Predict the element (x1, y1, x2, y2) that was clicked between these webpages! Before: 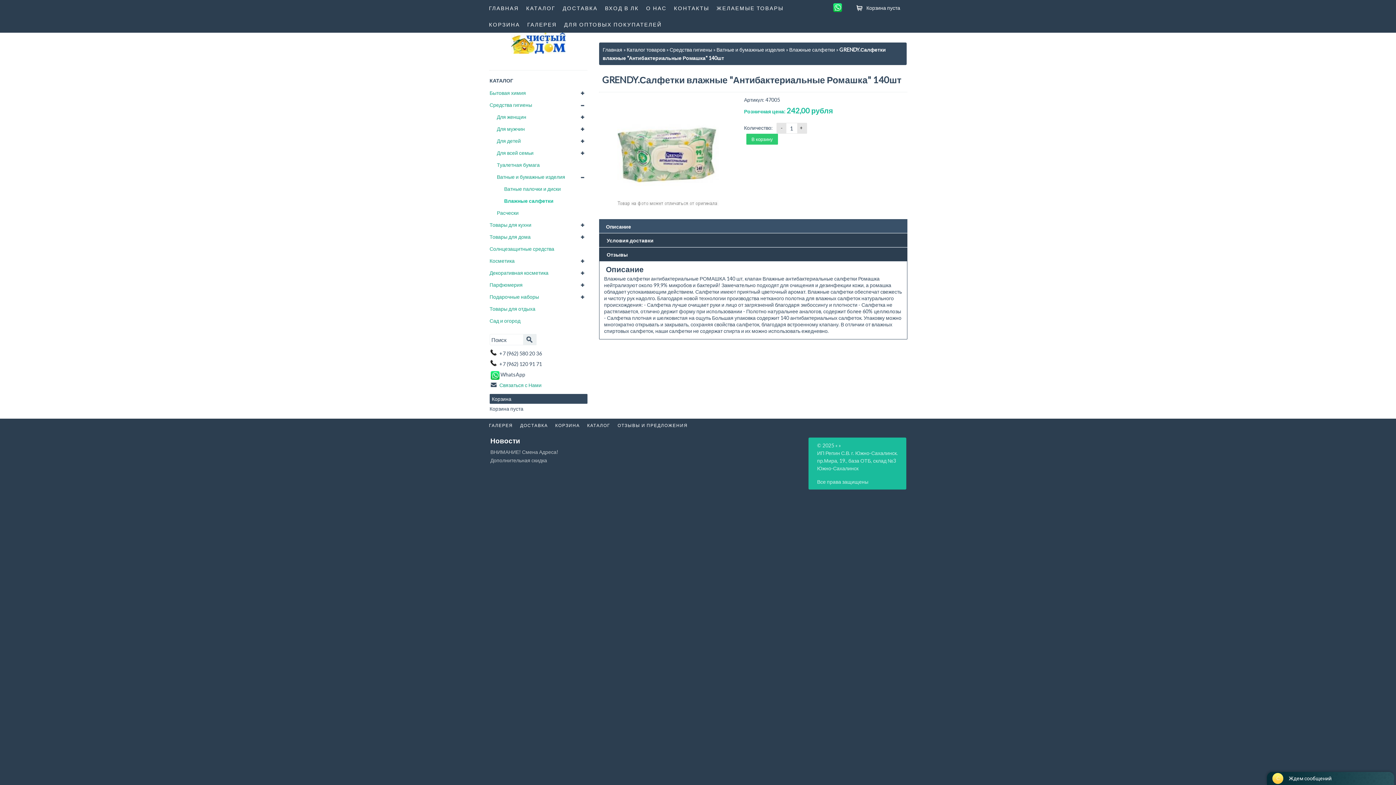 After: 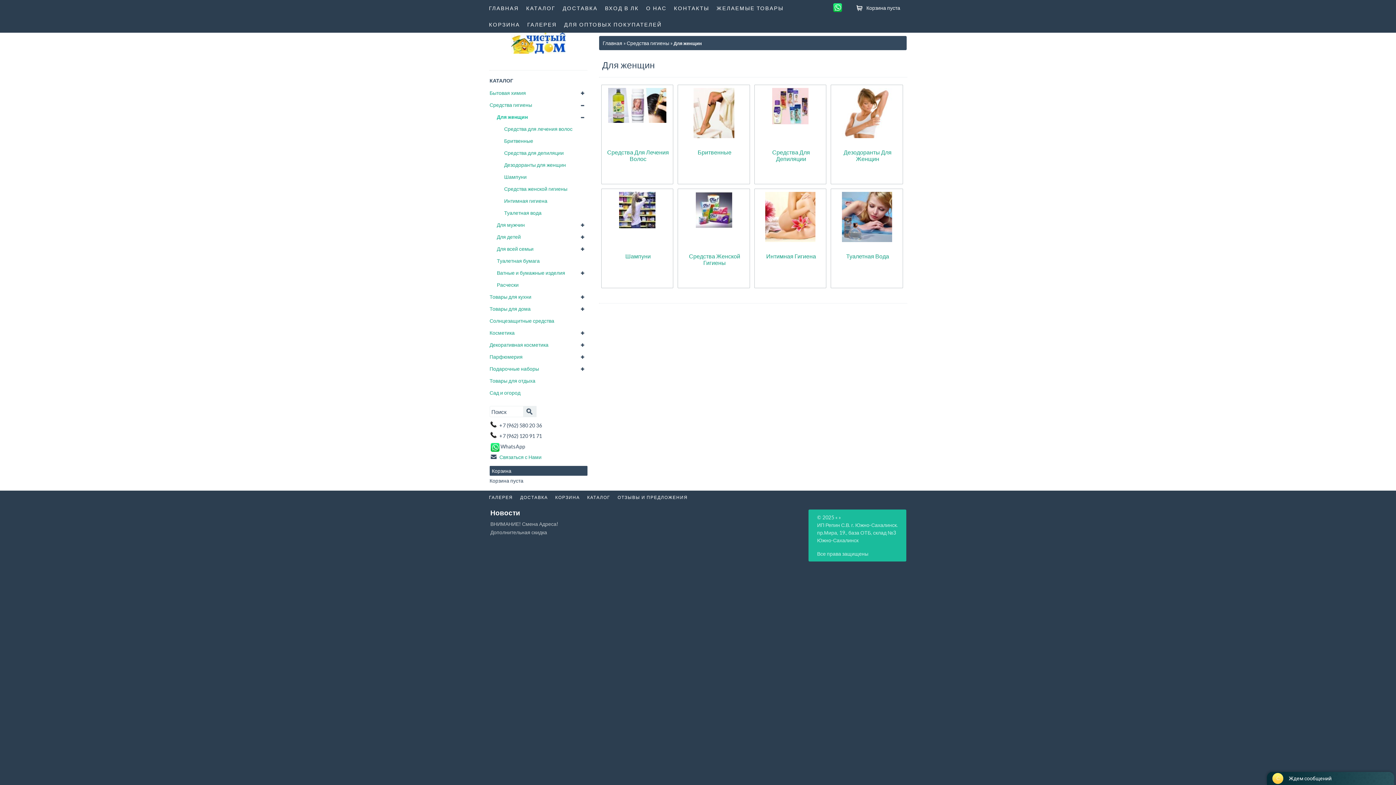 Action: bbox: (489, 110, 587, 122) label: Для женщин